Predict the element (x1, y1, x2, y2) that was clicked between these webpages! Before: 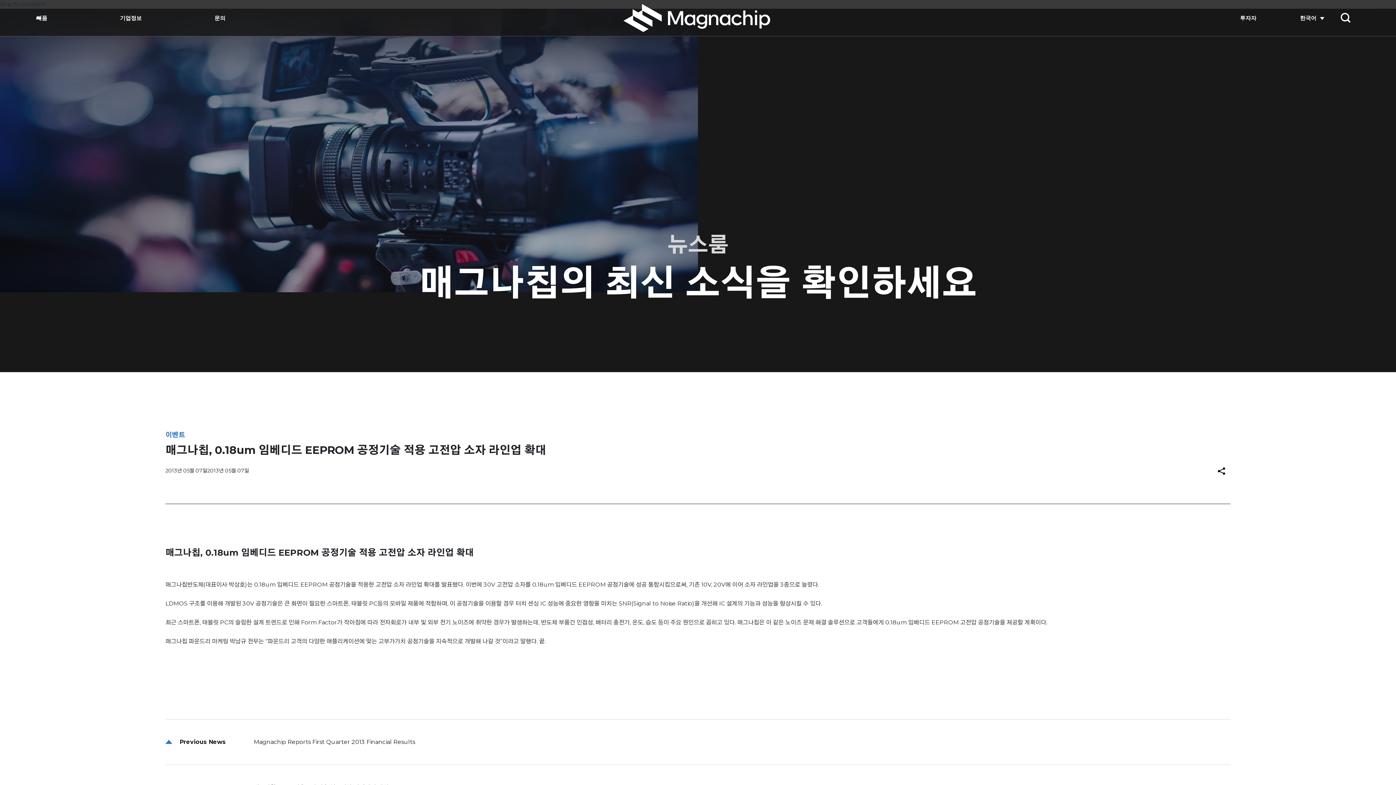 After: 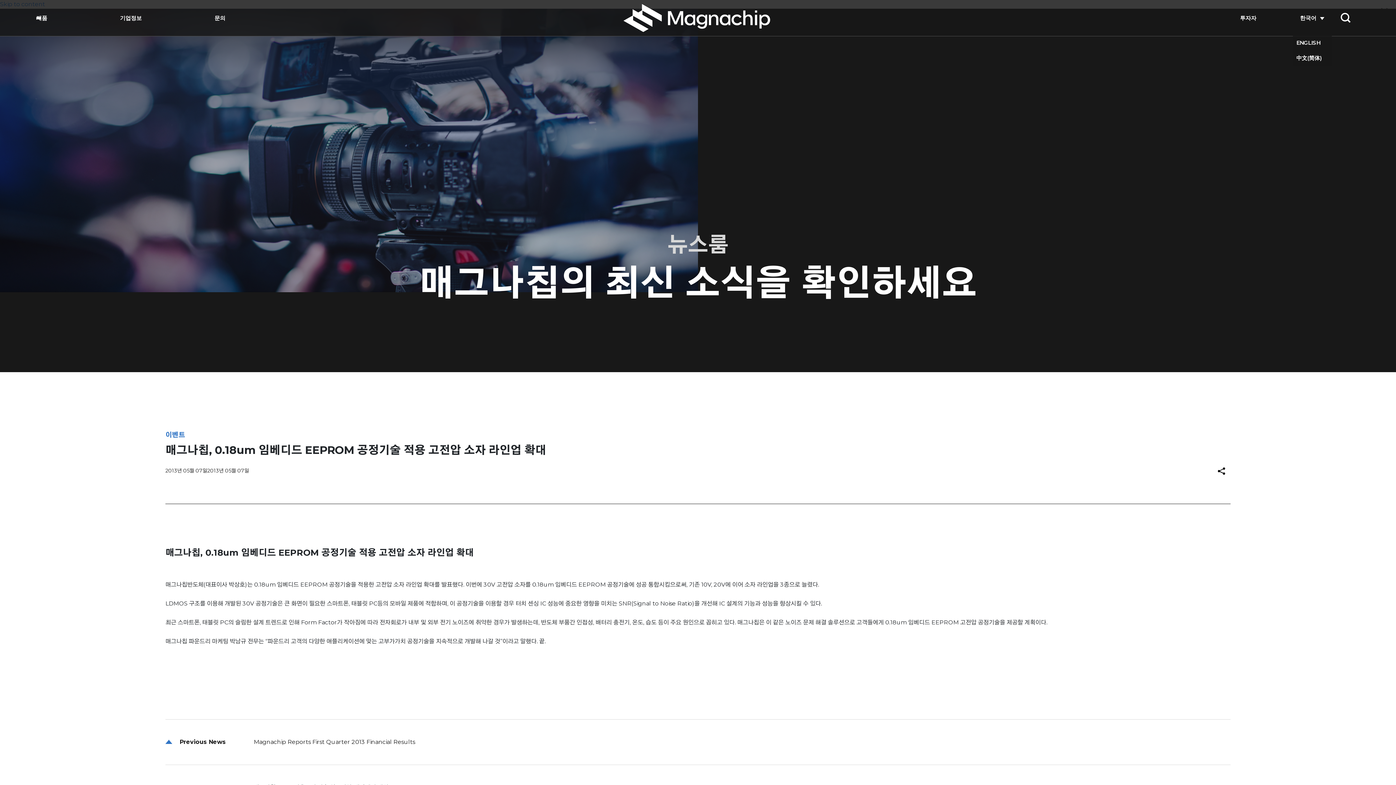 Action: bbox: (1300, 14, 1324, 21) label: 한국어